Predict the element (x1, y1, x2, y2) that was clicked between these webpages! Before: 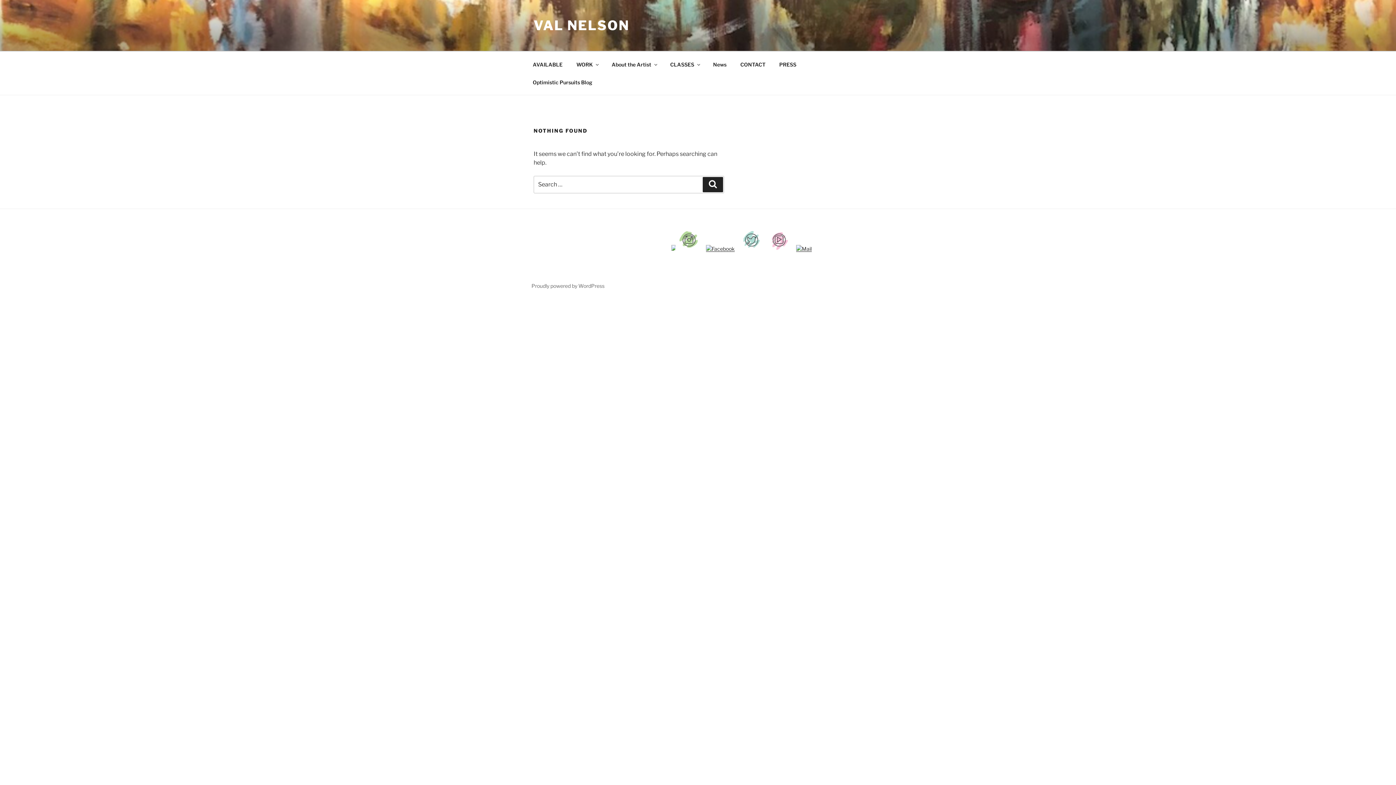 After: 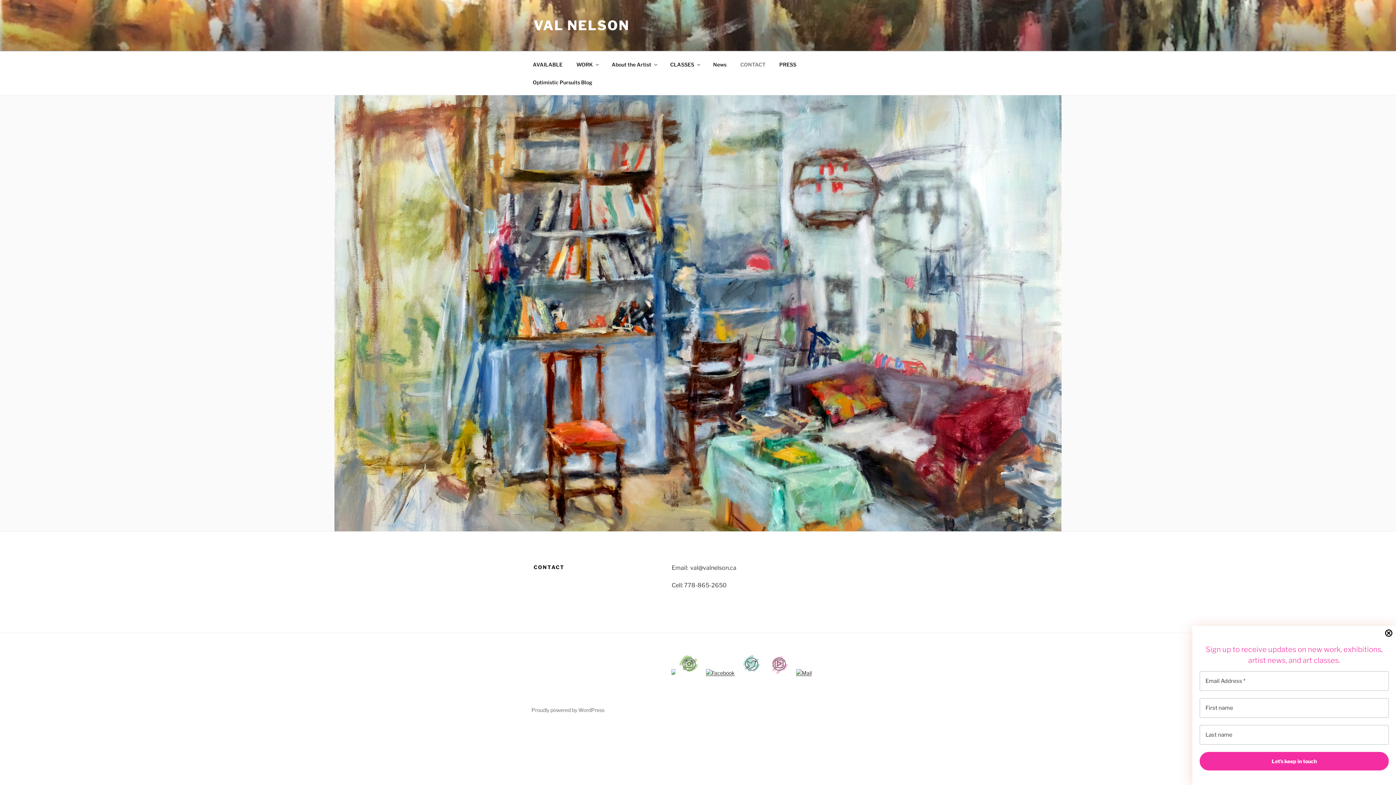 Action: label: CONTACT bbox: (734, 55, 772, 73)